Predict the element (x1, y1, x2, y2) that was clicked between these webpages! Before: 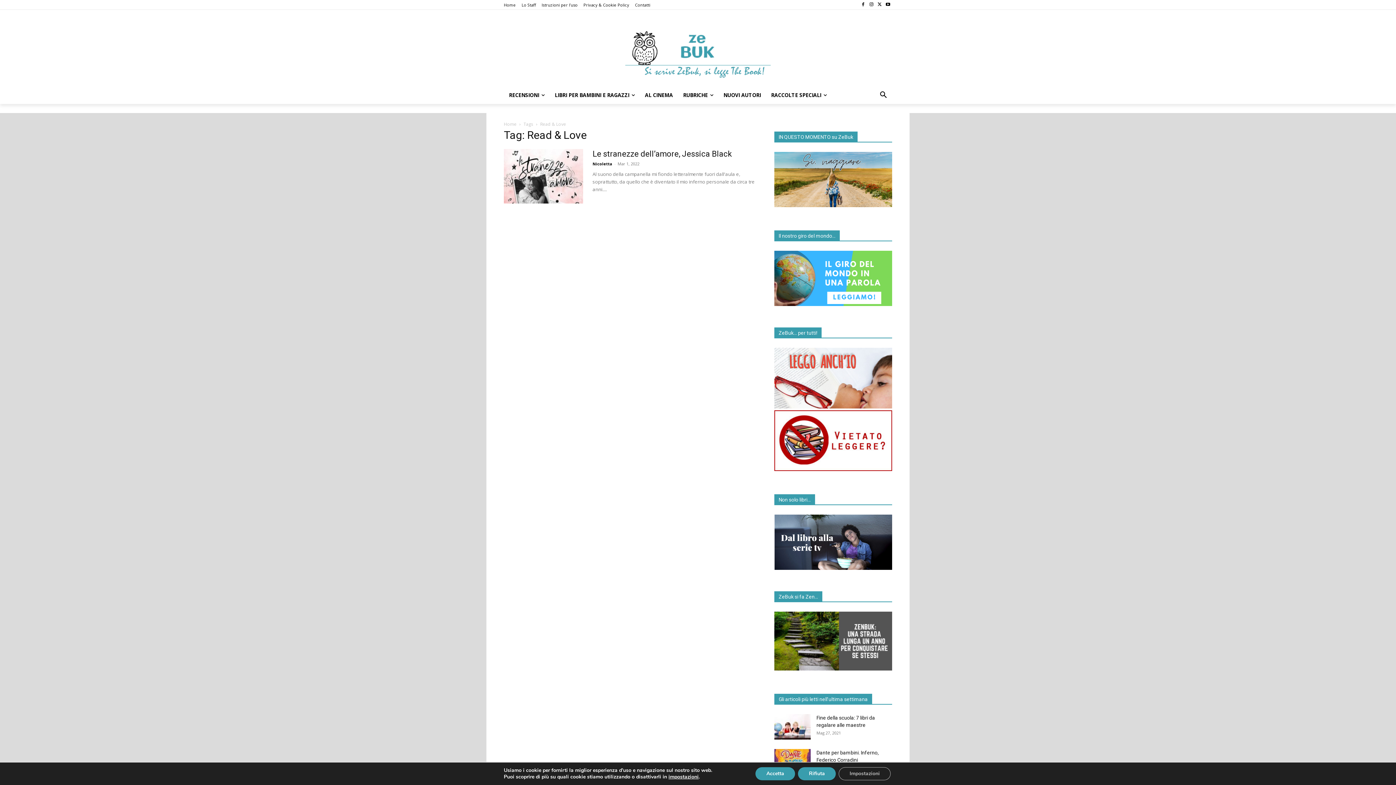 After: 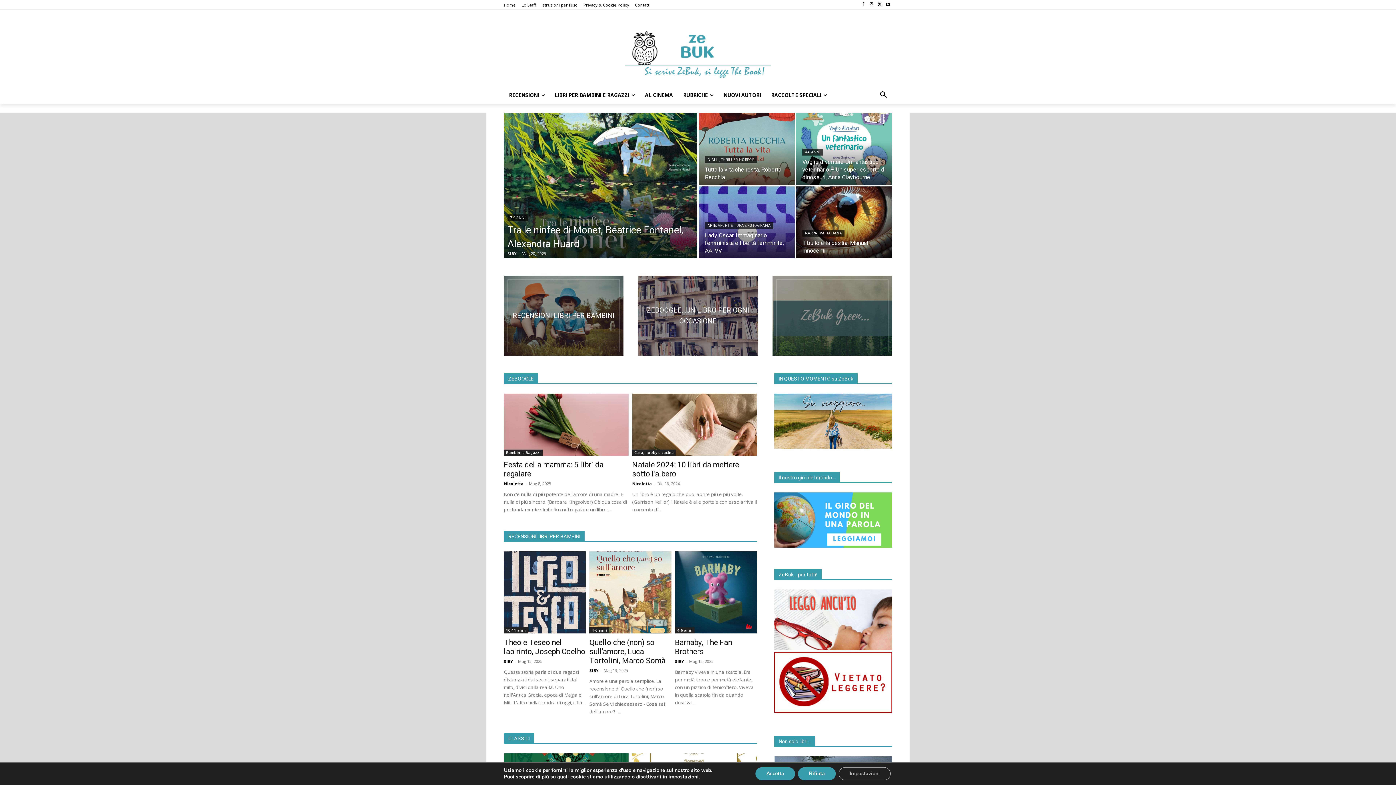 Action: bbox: (504, 23, 892, 77)